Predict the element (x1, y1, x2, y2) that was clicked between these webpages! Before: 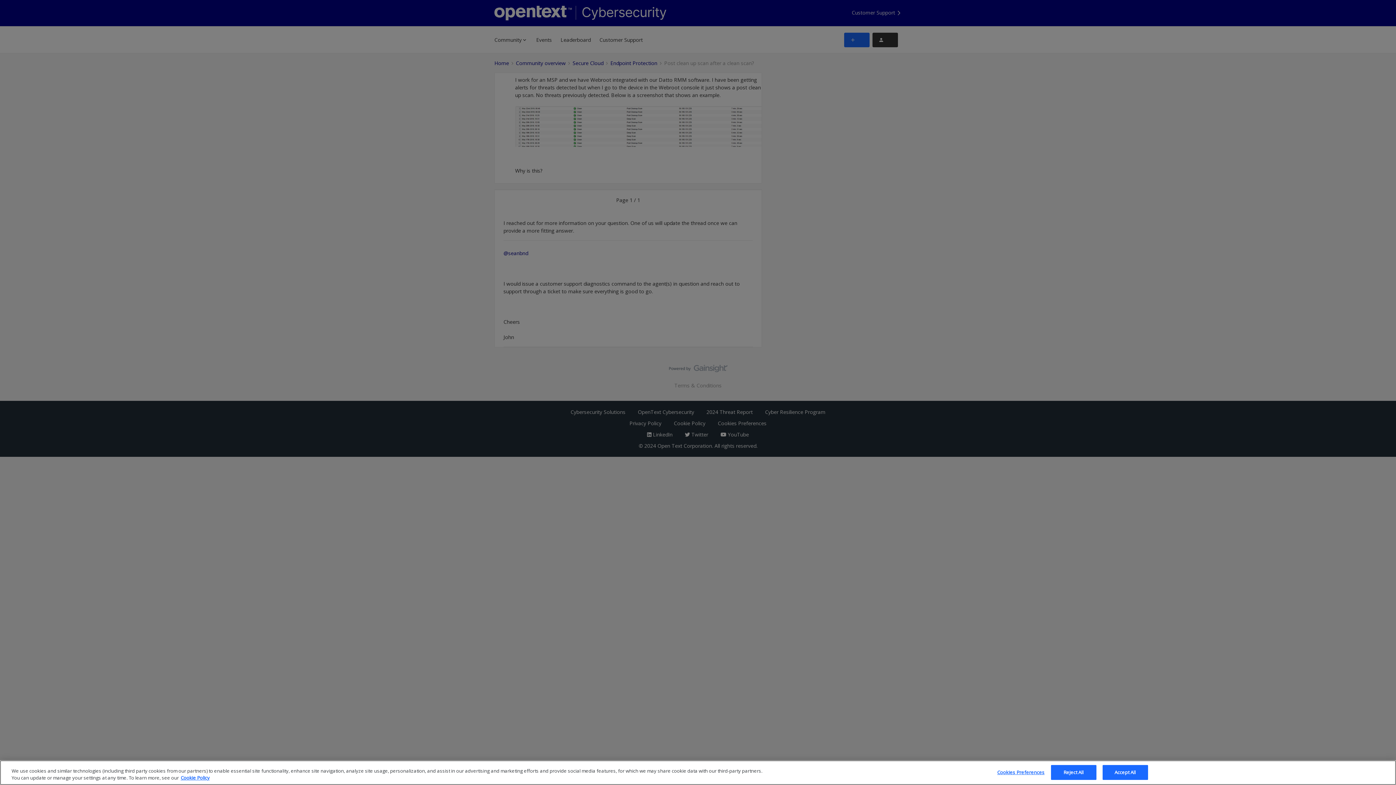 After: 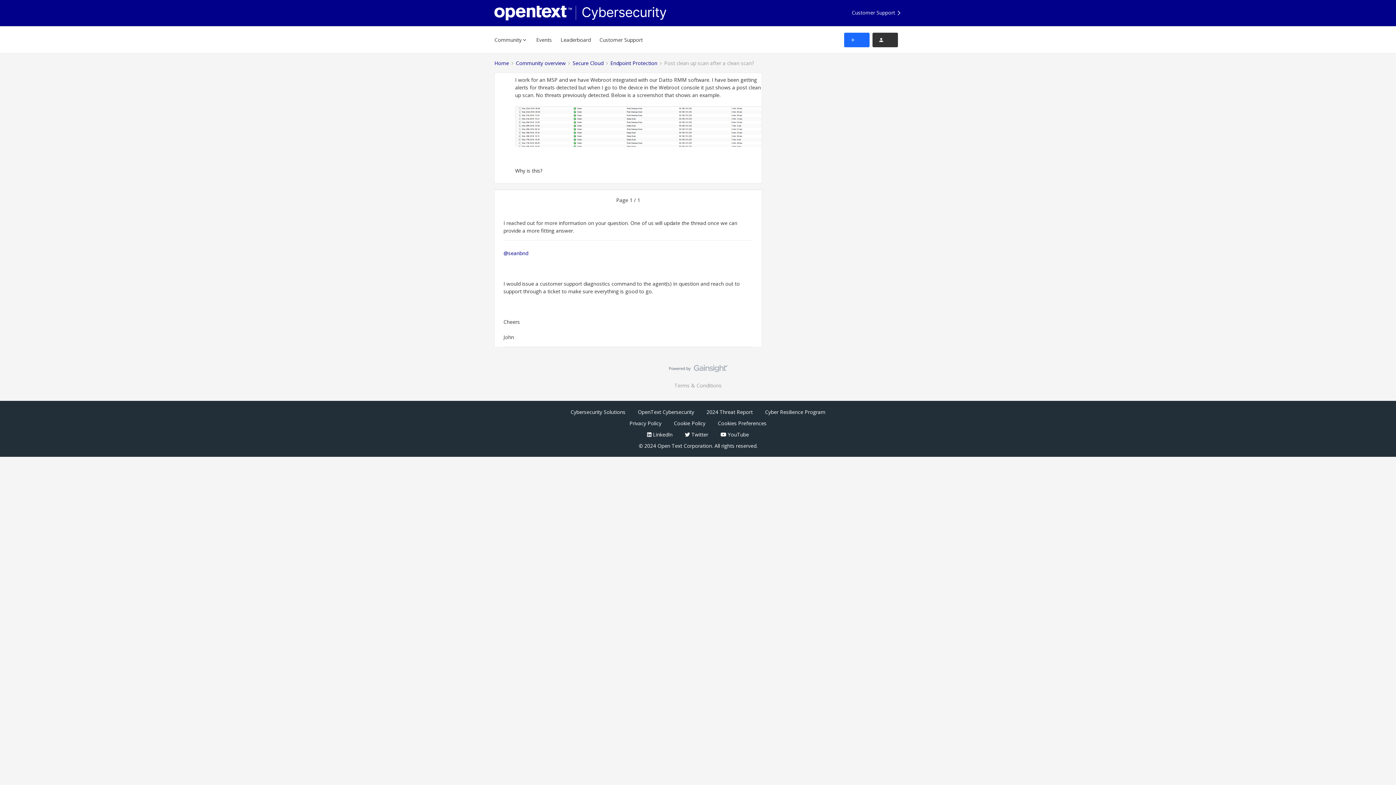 Action: label: Accept All bbox: (1102, 765, 1148, 780)